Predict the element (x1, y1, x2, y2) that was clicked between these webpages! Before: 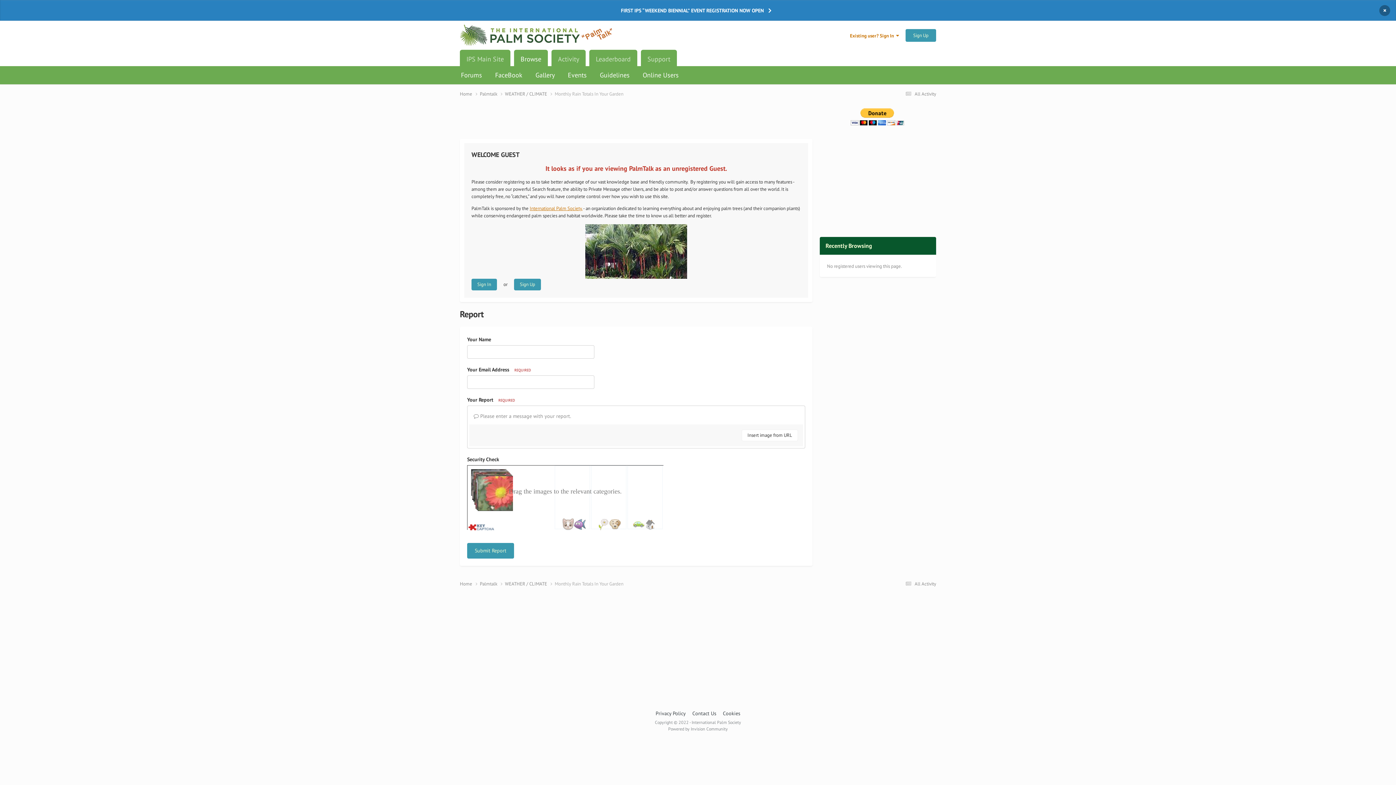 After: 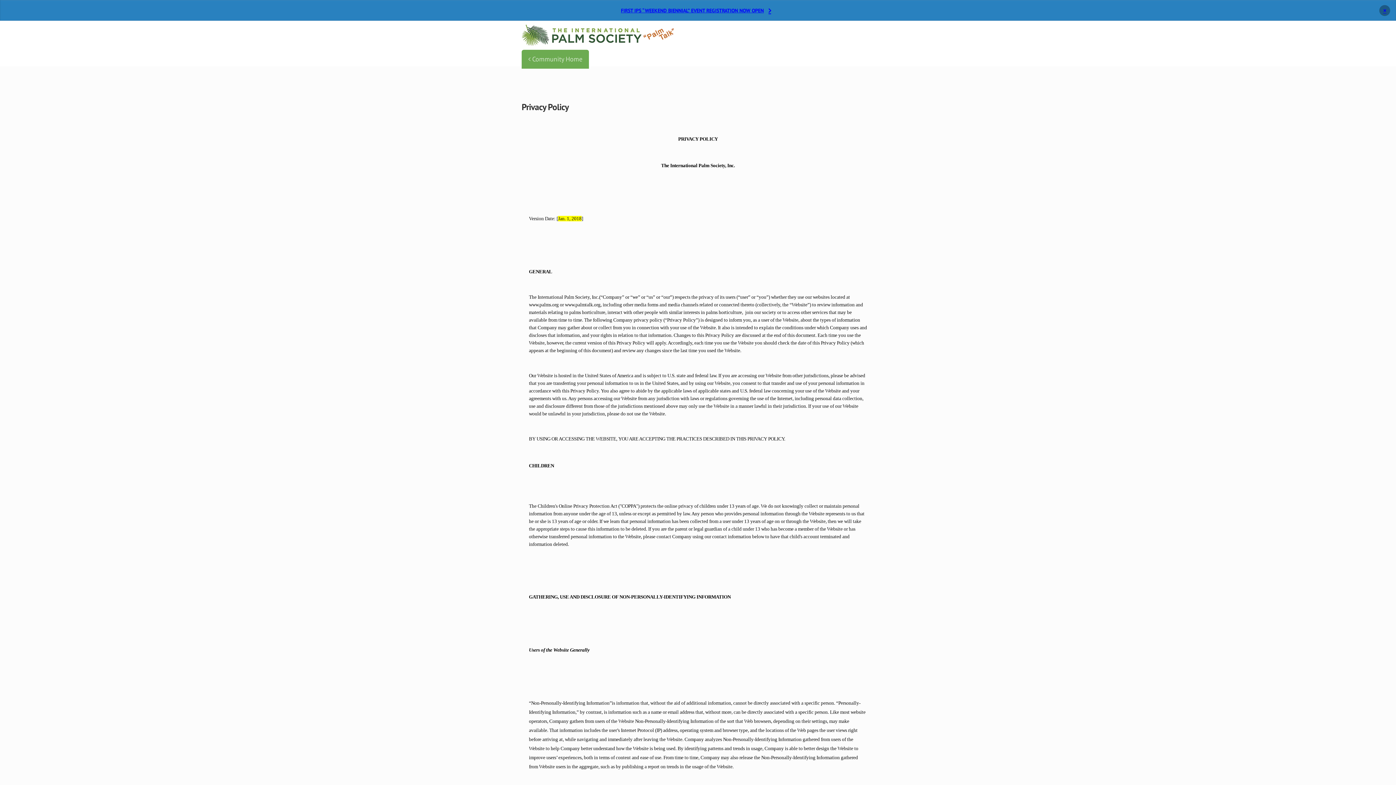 Action: bbox: (655, 710, 686, 717) label: Privacy Policy